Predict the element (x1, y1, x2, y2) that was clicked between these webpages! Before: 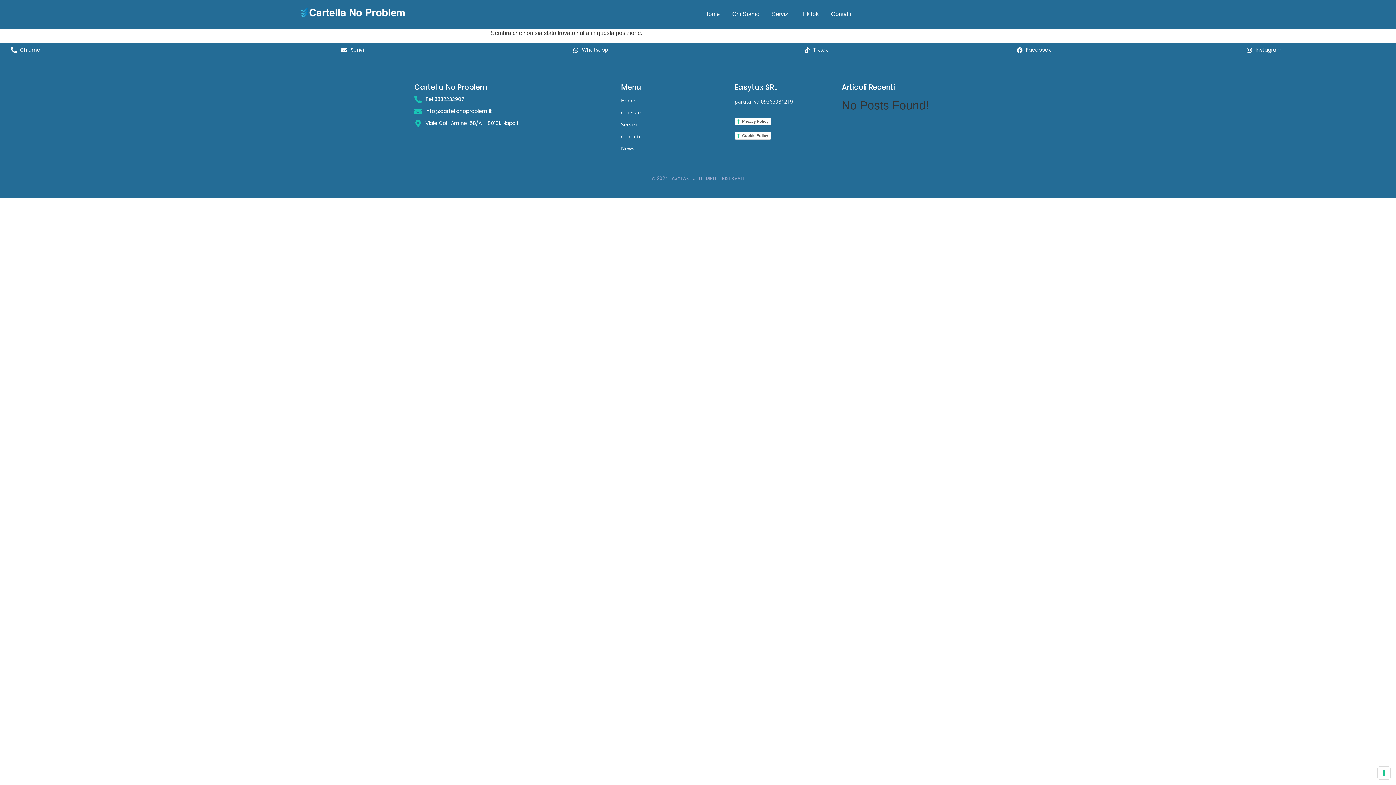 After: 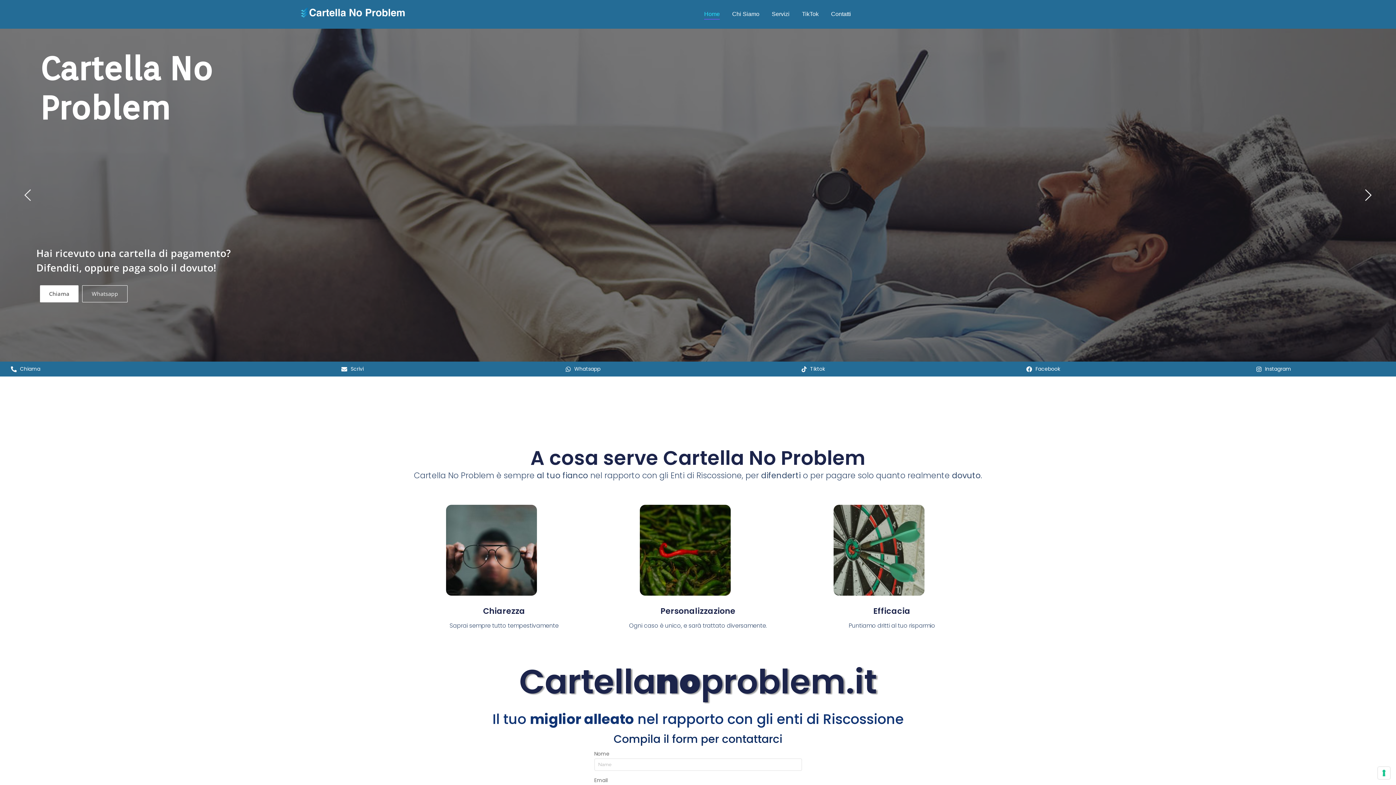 Action: bbox: (289, 6, 415, 20)